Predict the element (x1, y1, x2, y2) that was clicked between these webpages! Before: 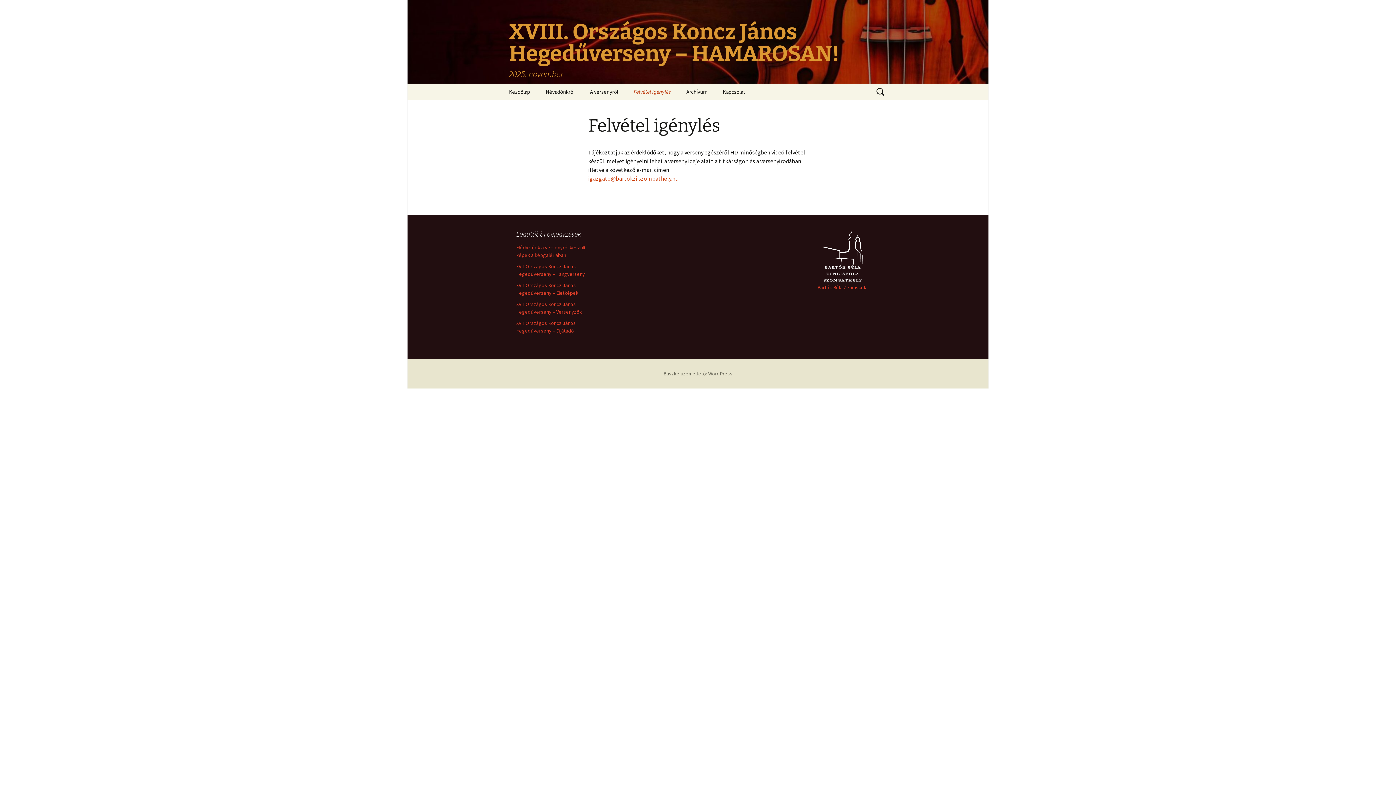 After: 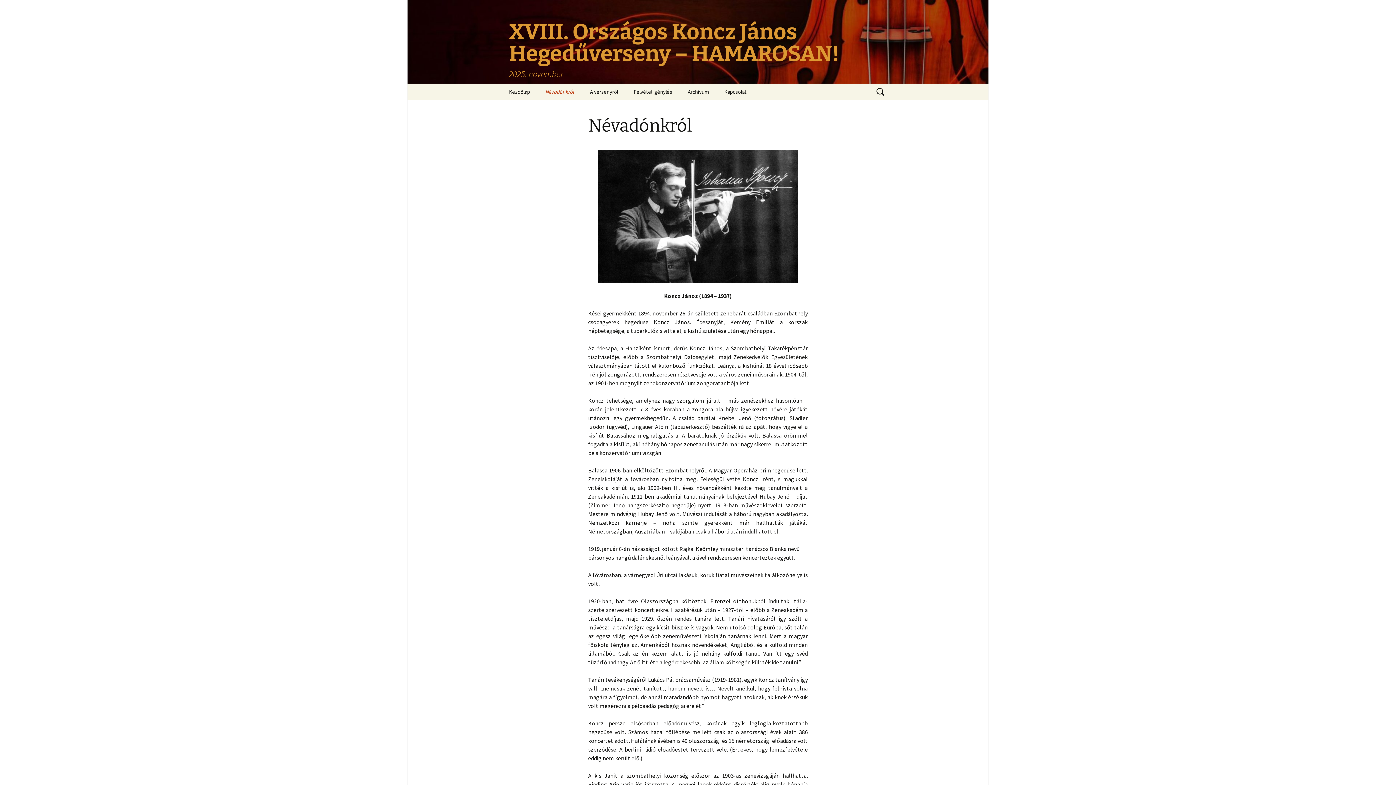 Action: label: Névadónkról bbox: (538, 83, 581, 100)